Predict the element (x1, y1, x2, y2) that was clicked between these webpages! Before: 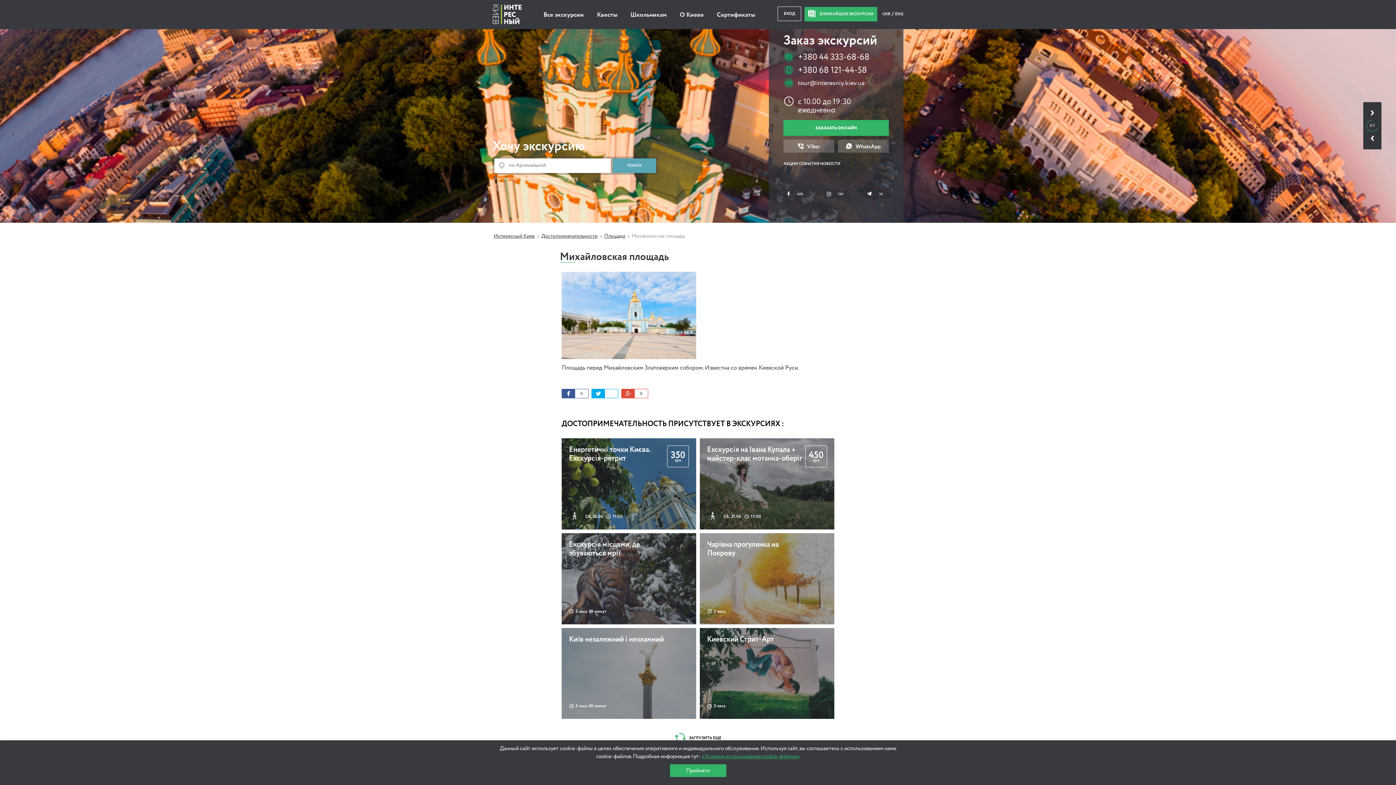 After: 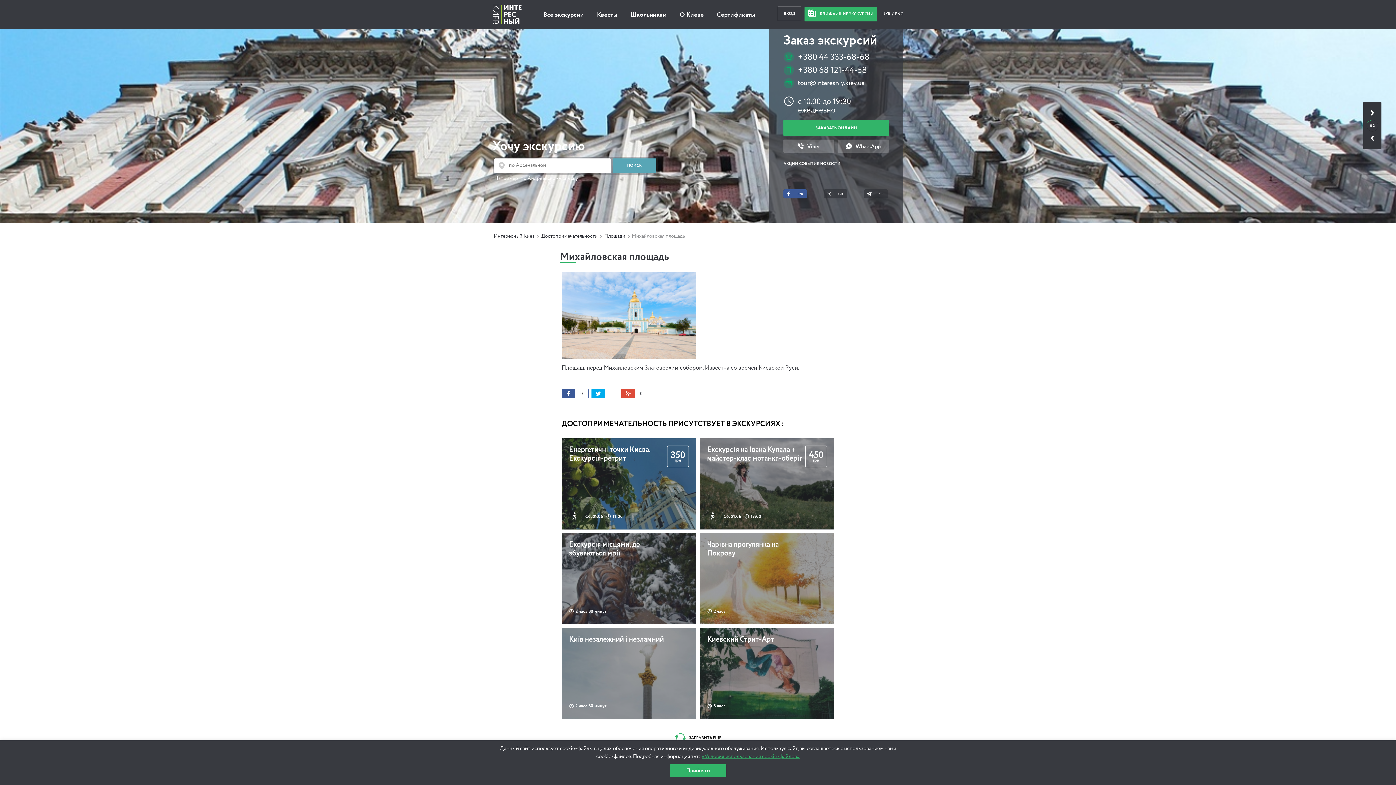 Action: label: 62K bbox: (783, 189, 807, 198)